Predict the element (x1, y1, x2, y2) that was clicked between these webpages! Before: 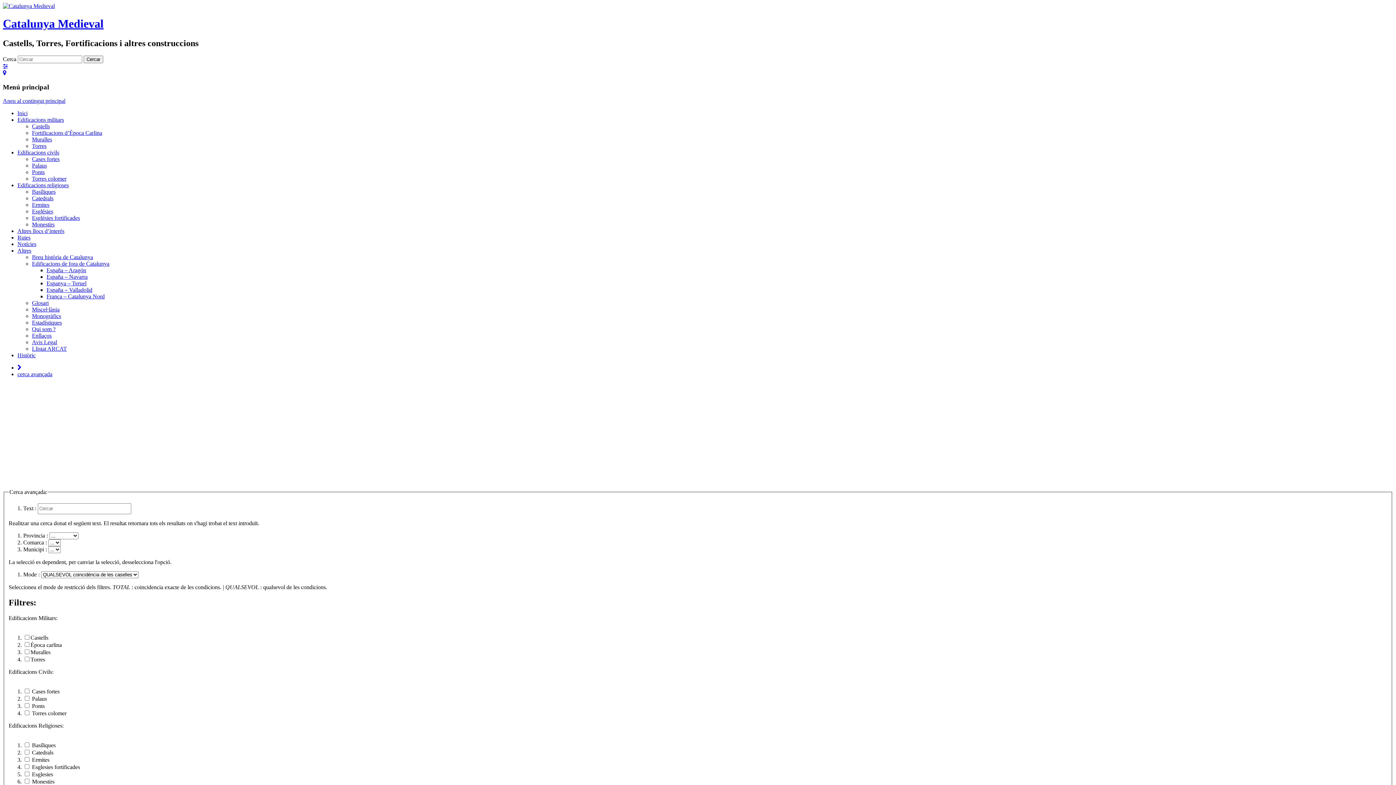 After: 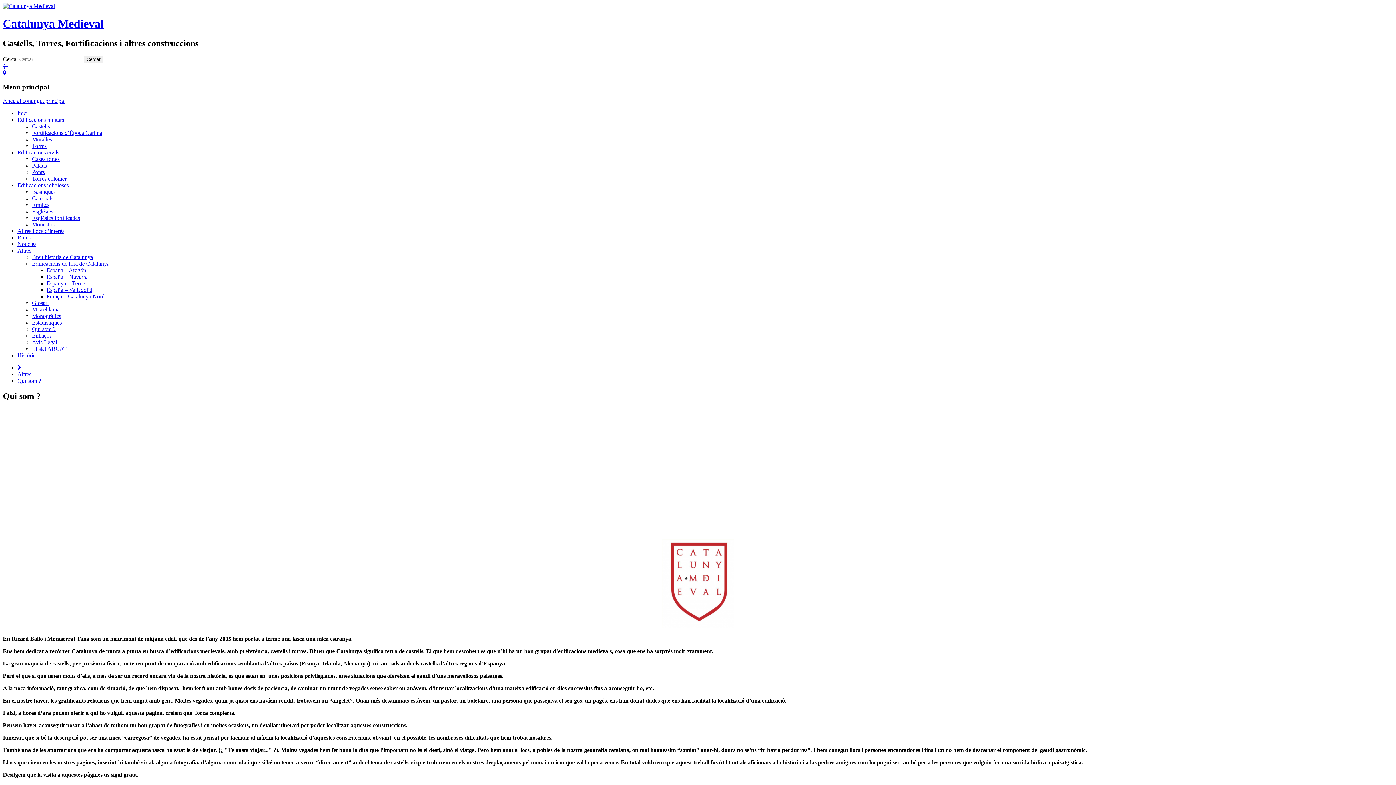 Action: bbox: (32, 326, 55, 332) label: Qui som ?